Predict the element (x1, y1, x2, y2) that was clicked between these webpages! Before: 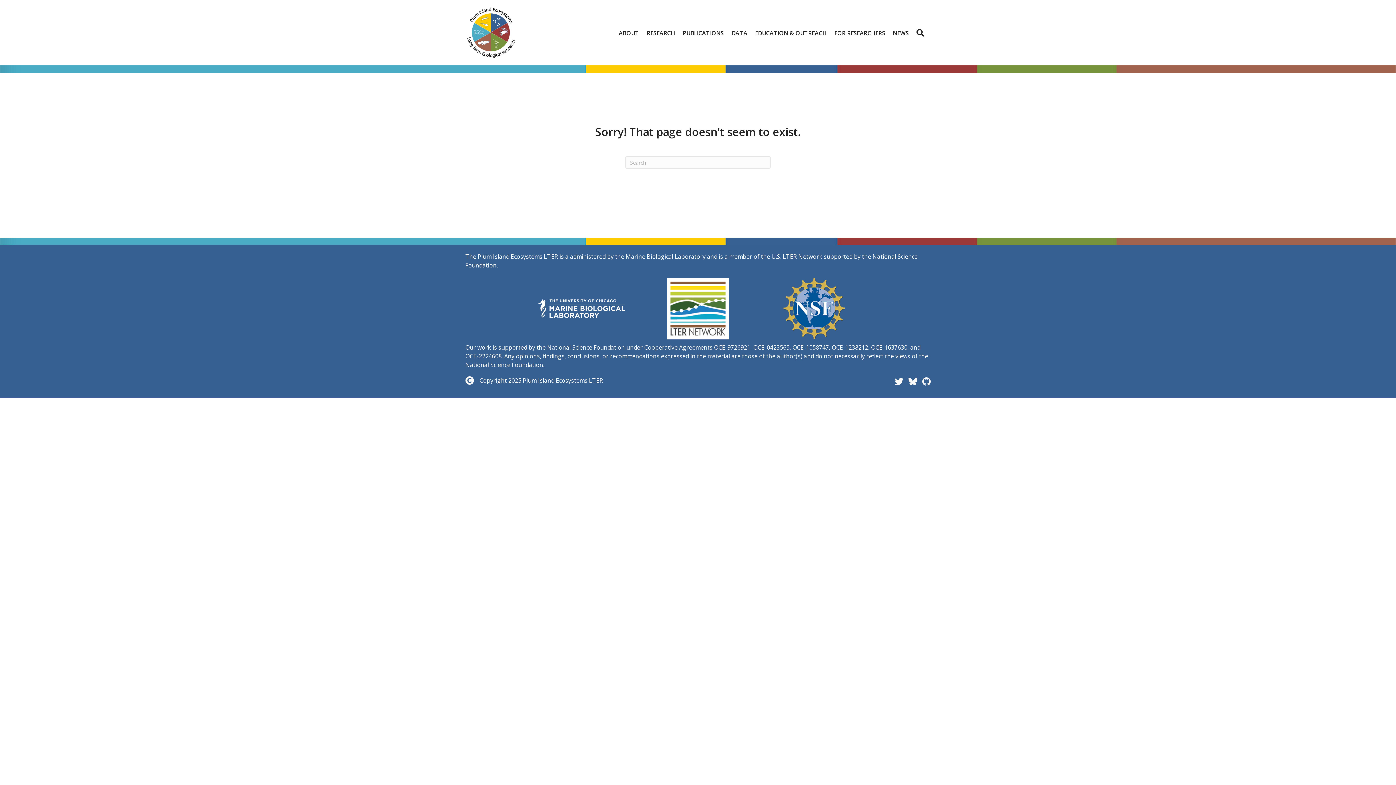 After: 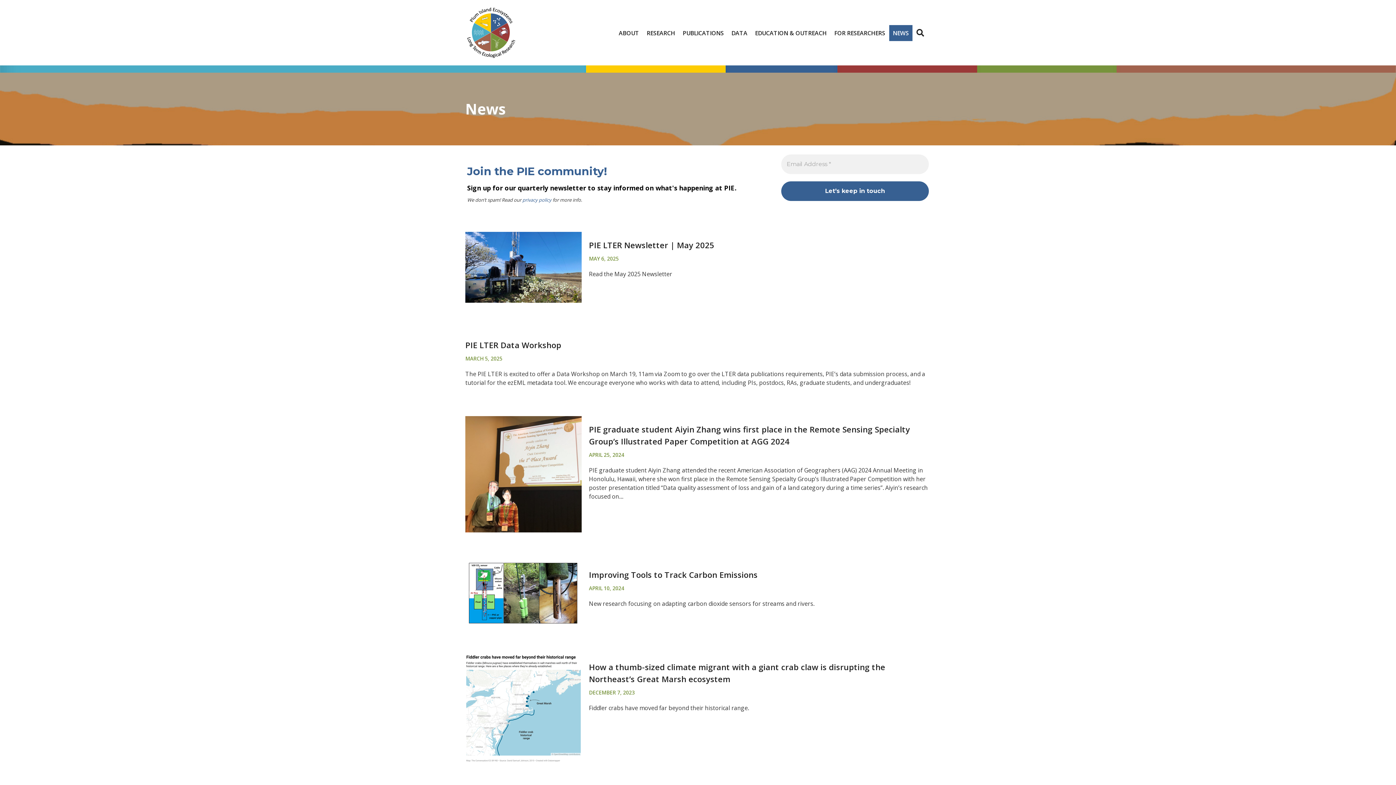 Action: bbox: (889, 24, 912, 40) label: NEWS